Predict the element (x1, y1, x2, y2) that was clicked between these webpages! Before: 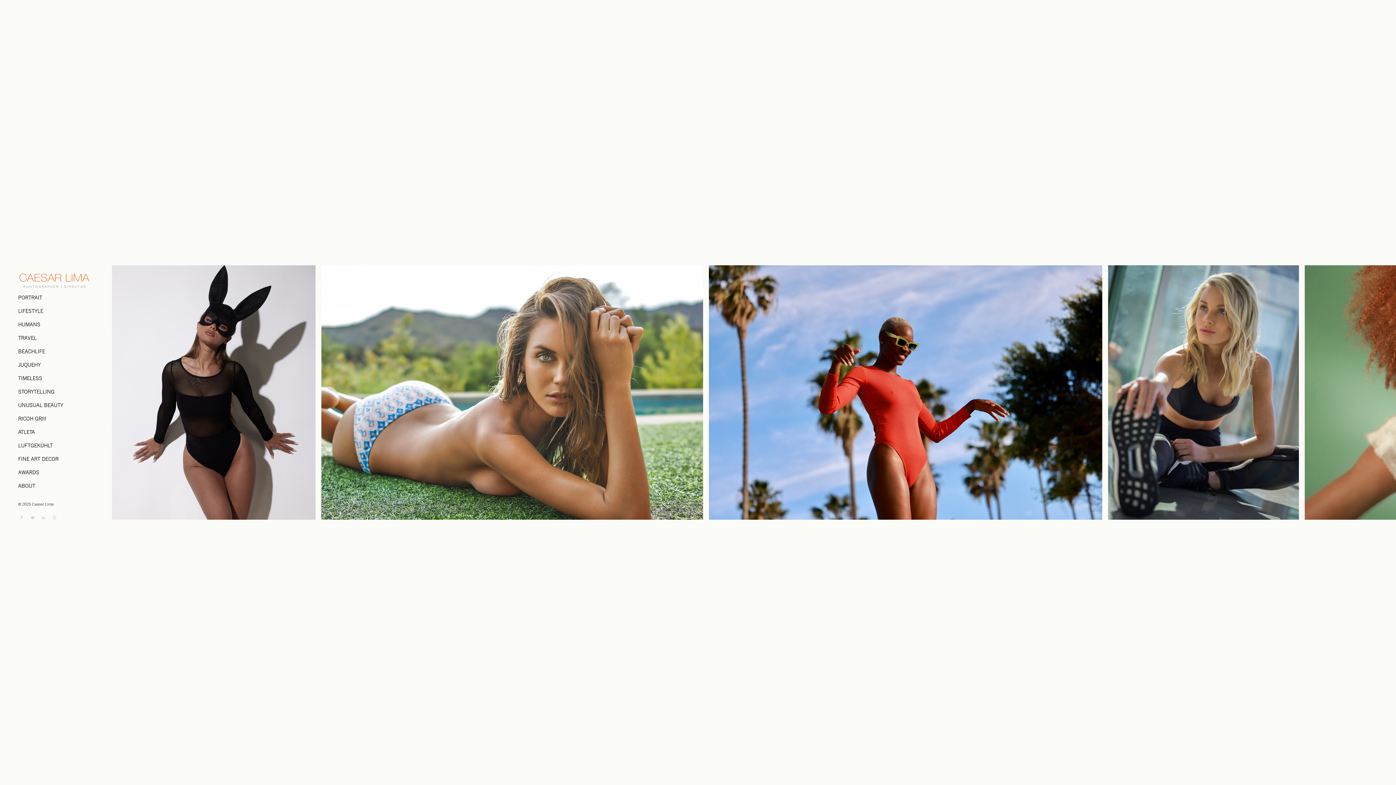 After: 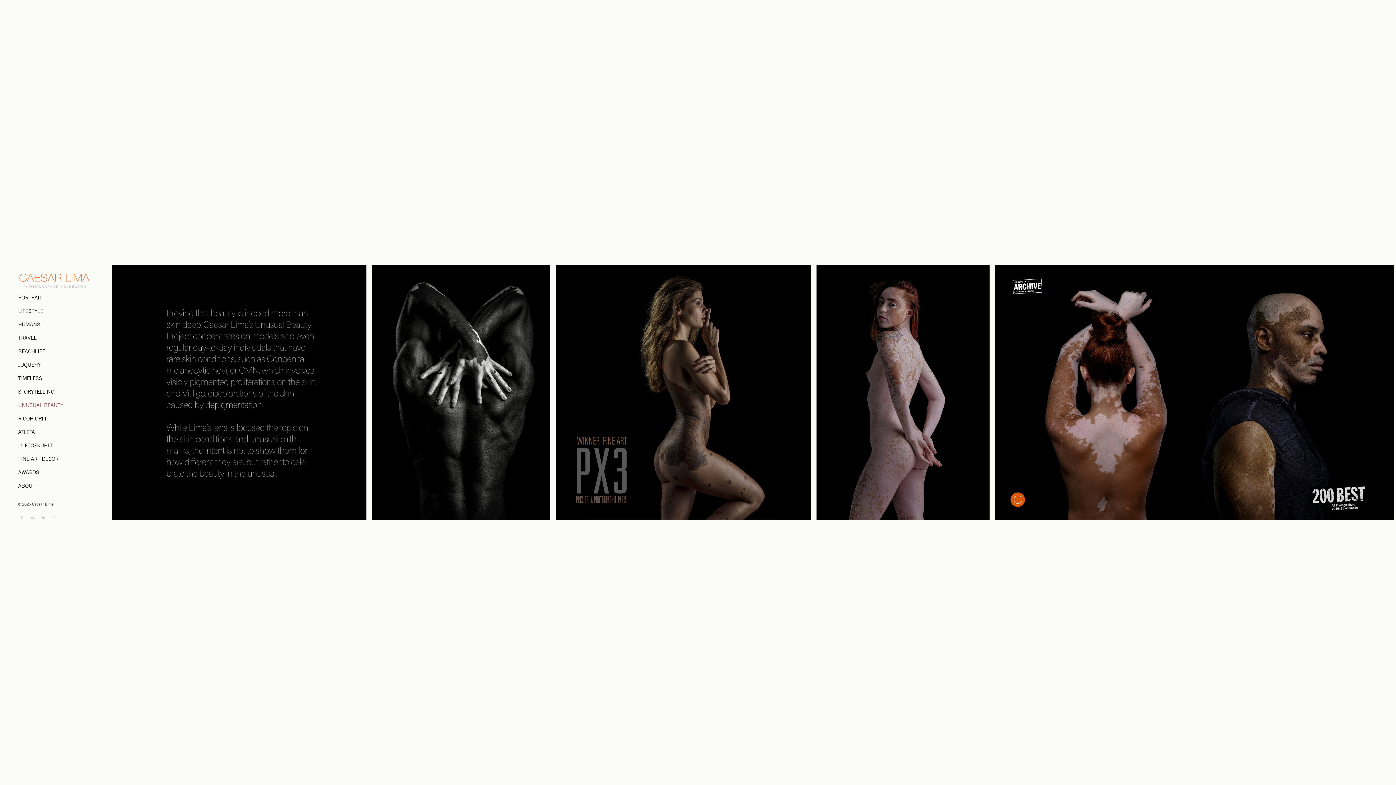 Action: label: UNUSUAL BEAUTY bbox: (18, 401, 63, 409)